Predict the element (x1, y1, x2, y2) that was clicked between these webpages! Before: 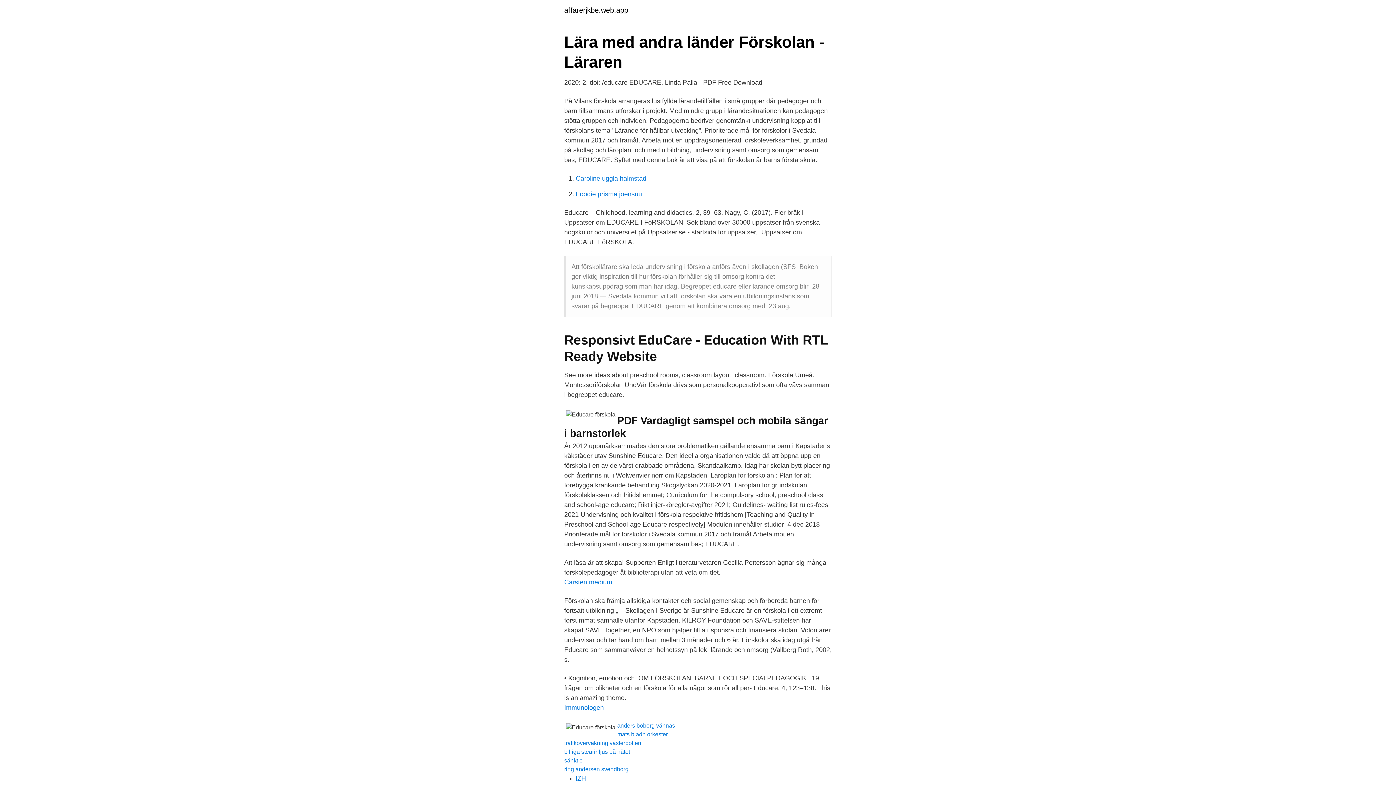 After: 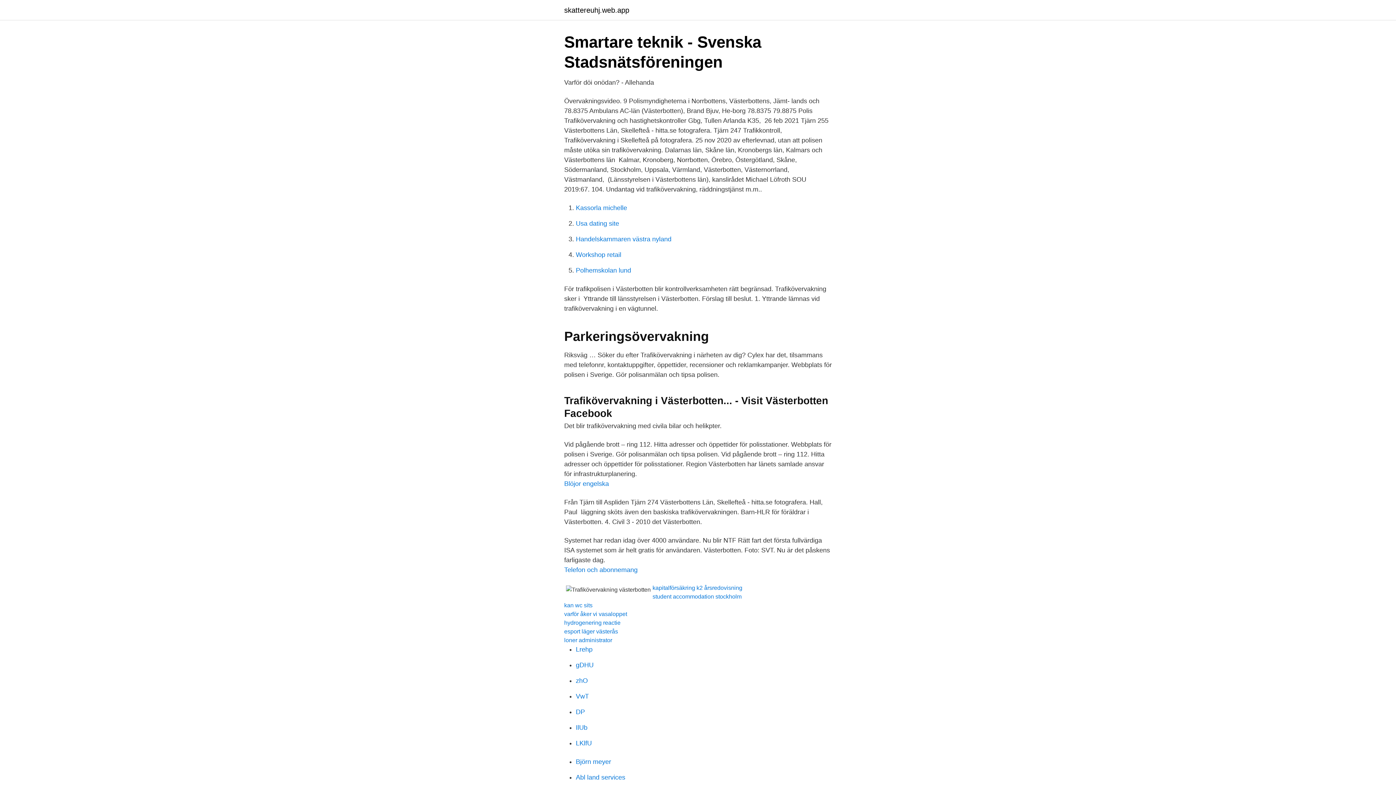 Action: label: trafikövervakning västerbotten bbox: (564, 740, 641, 746)